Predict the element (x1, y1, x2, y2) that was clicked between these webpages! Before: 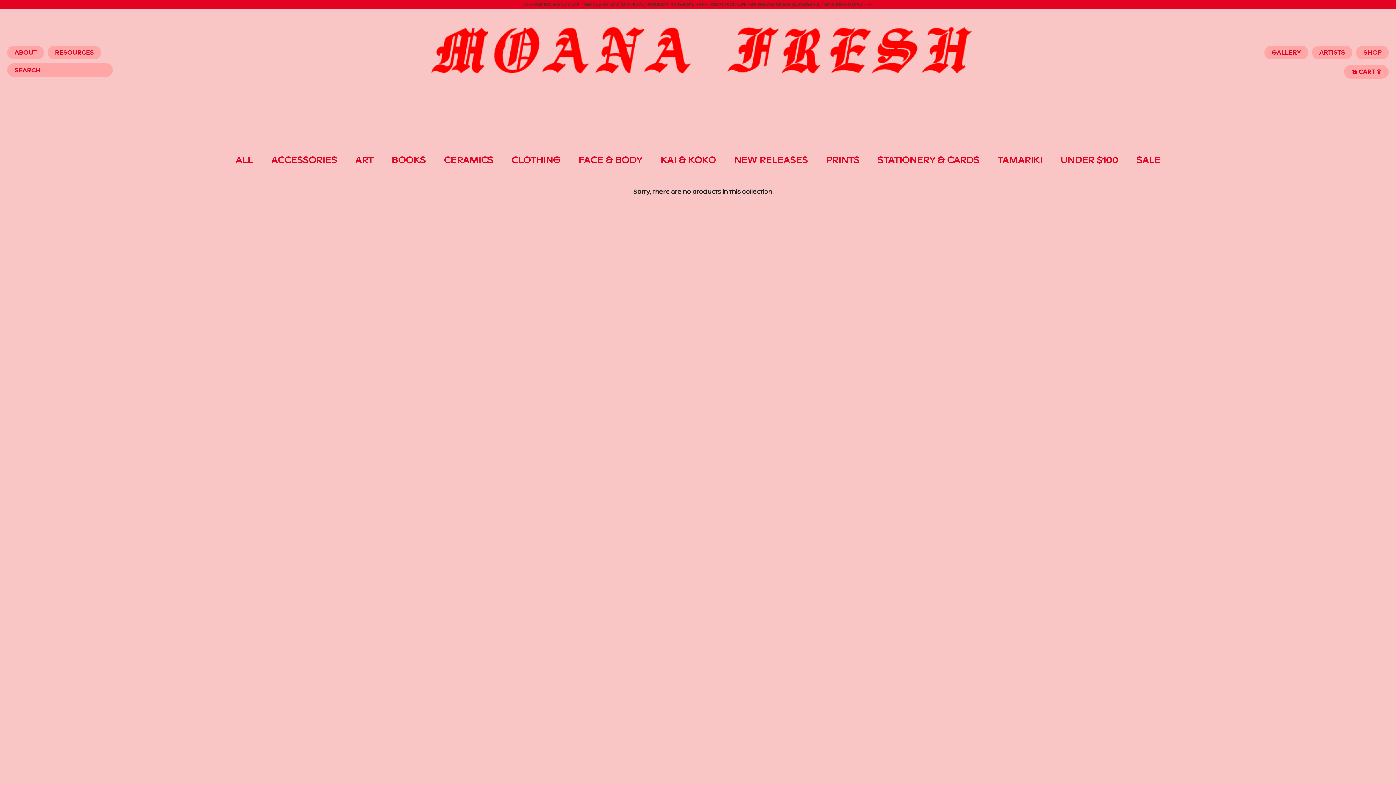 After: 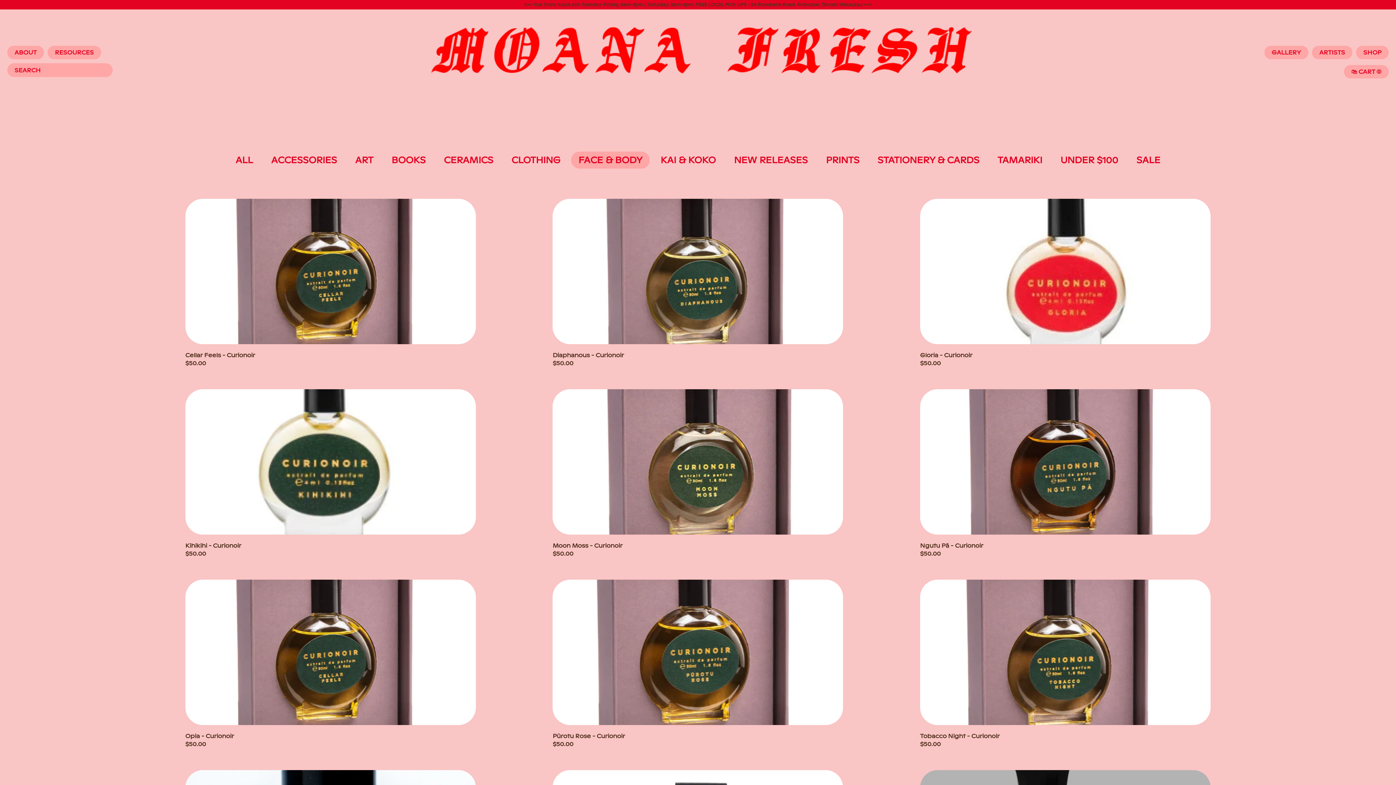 Action: label: FACE & BODY bbox: (571, 151, 649, 168)